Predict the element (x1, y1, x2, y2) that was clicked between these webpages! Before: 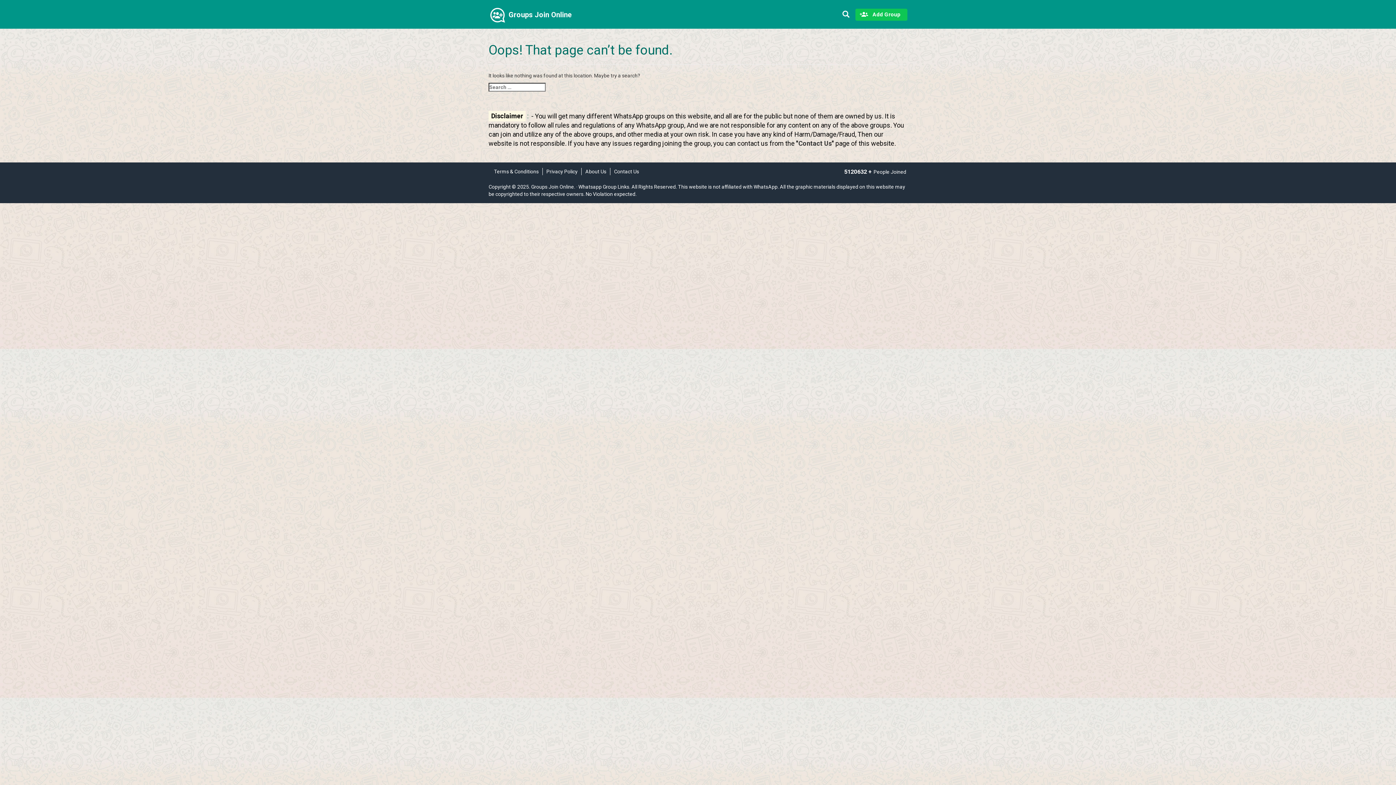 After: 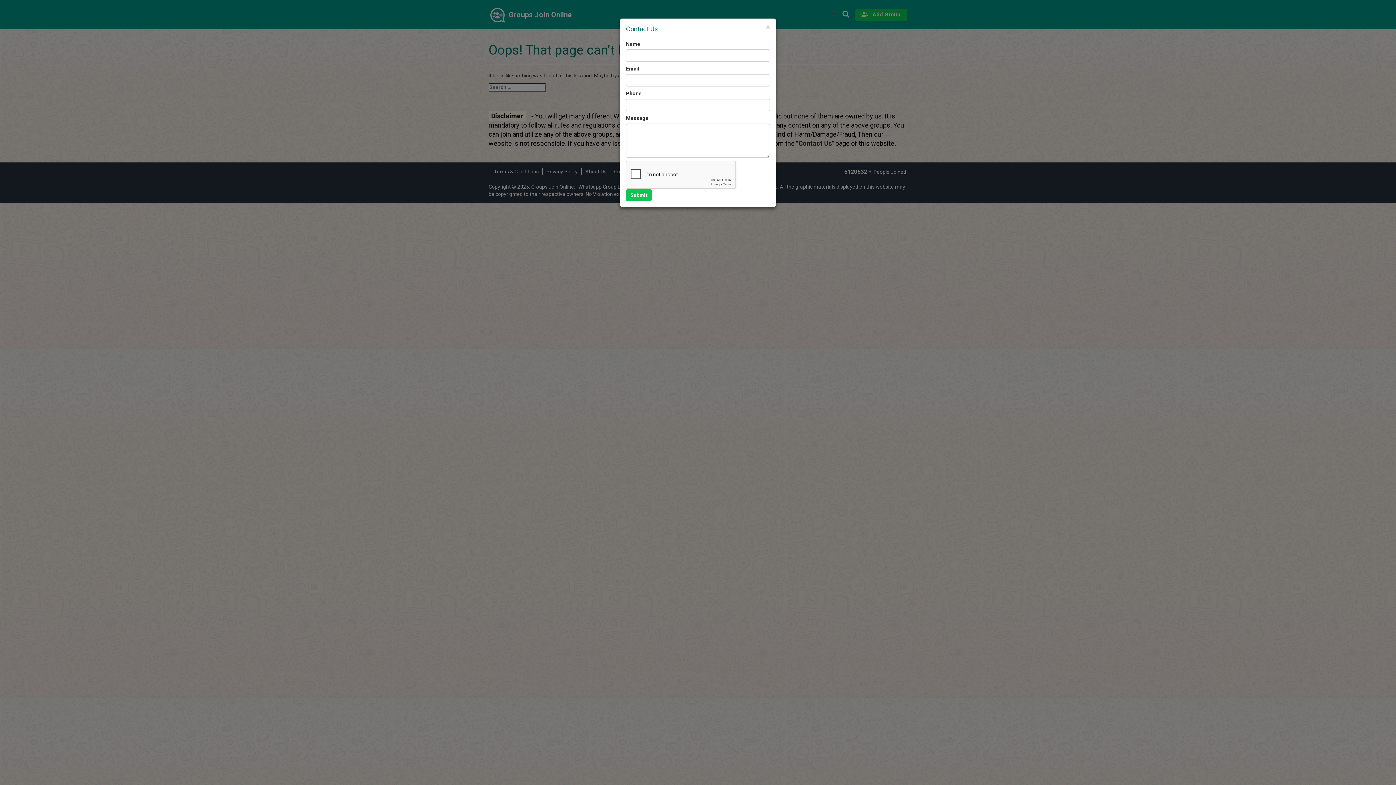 Action: bbox: (614, 168, 639, 174) label: Contact Us